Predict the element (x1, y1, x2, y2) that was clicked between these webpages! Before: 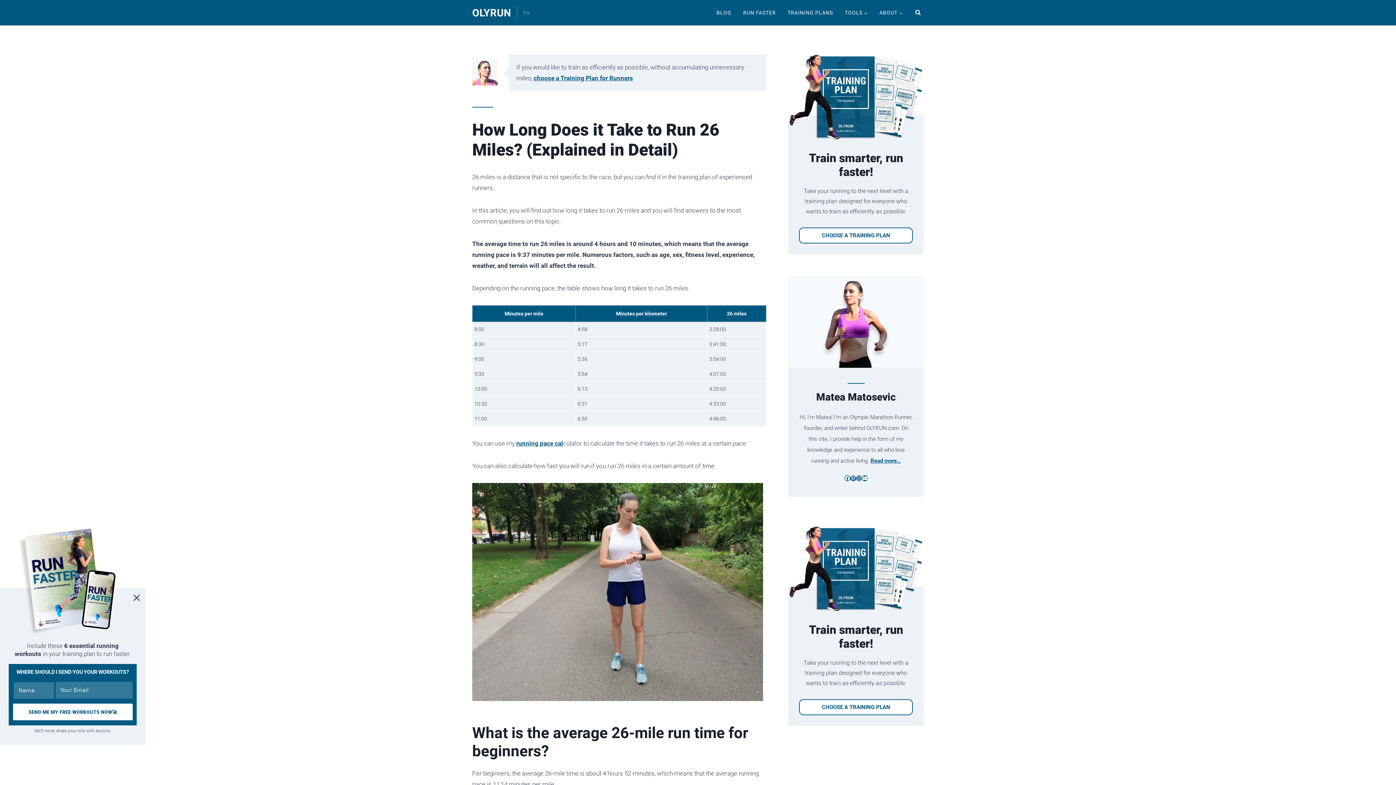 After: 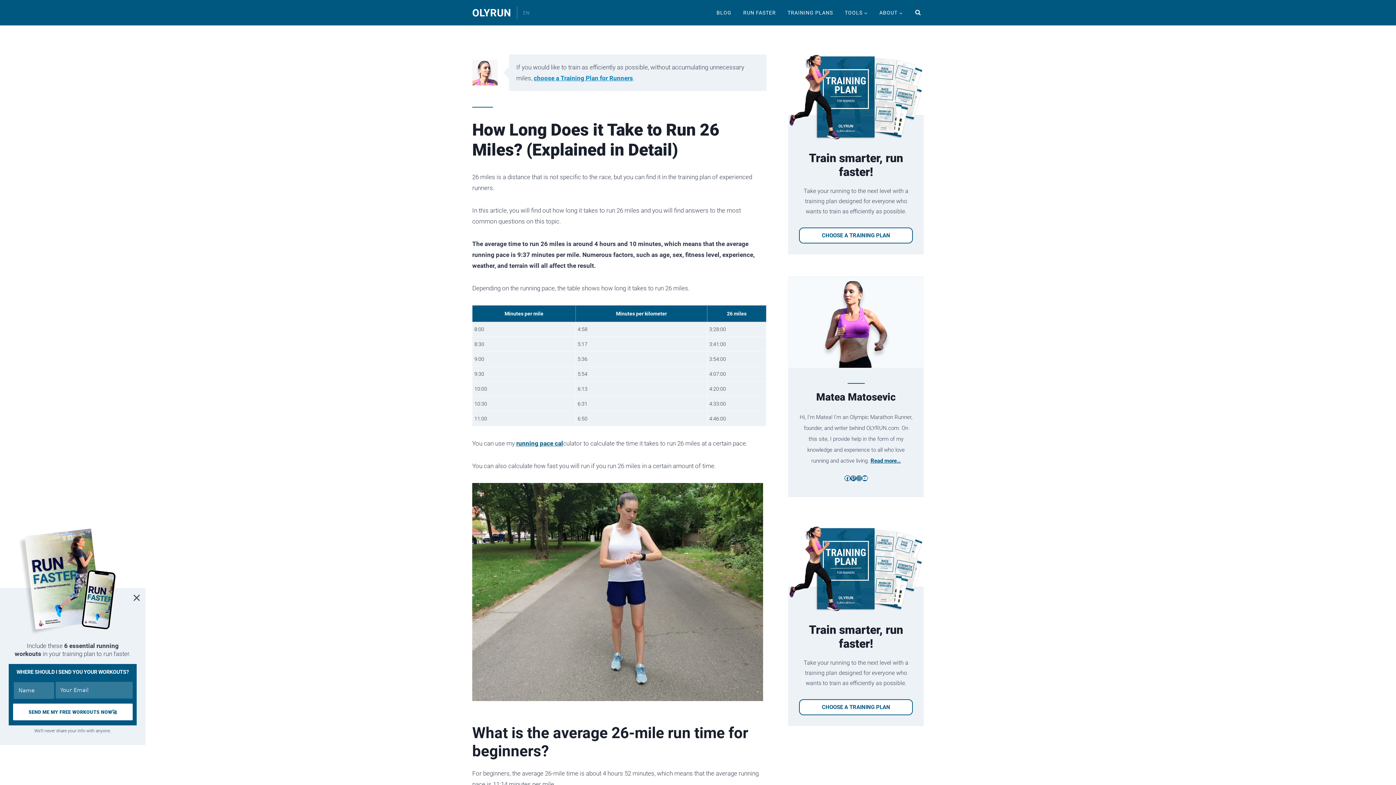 Action: label: choose a Training Plan for Runners bbox: (533, 74, 633, 81)